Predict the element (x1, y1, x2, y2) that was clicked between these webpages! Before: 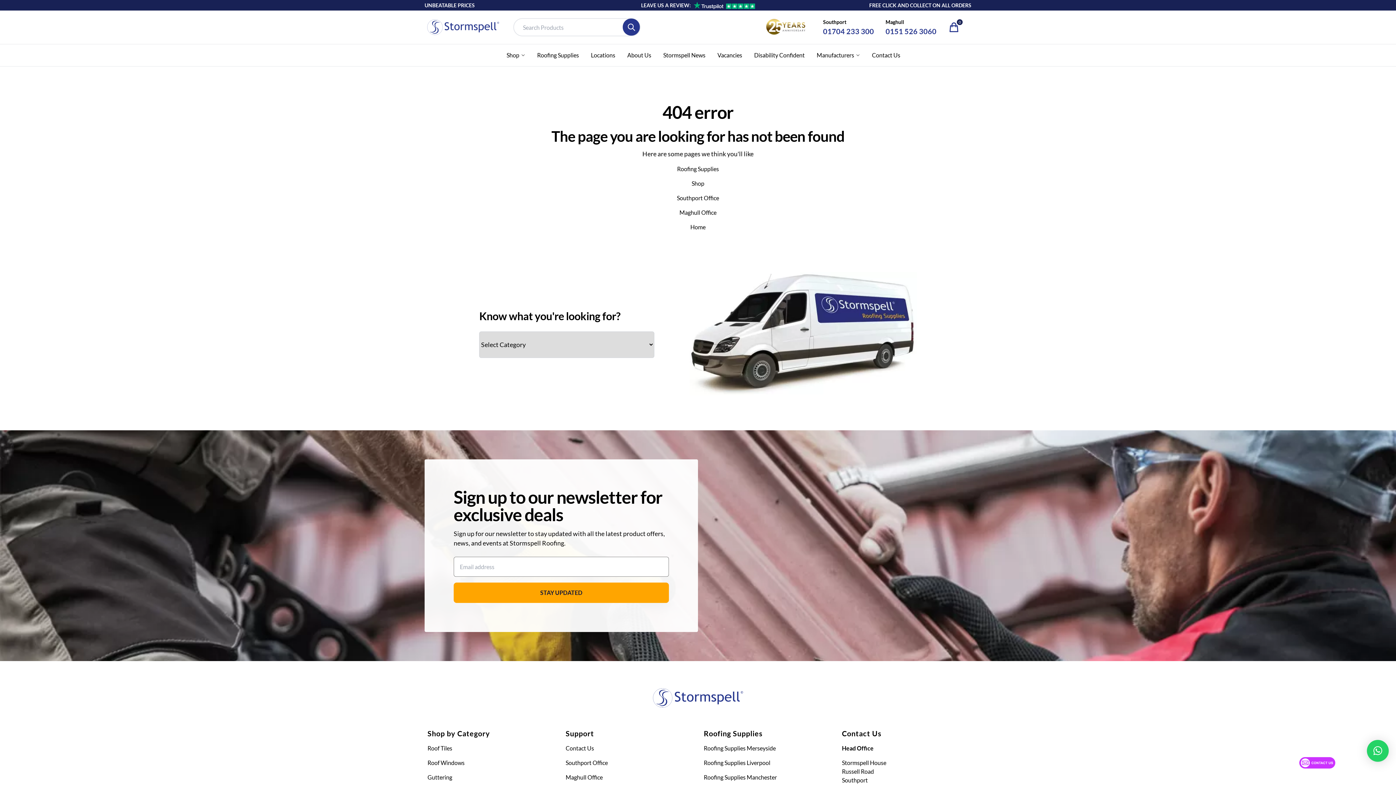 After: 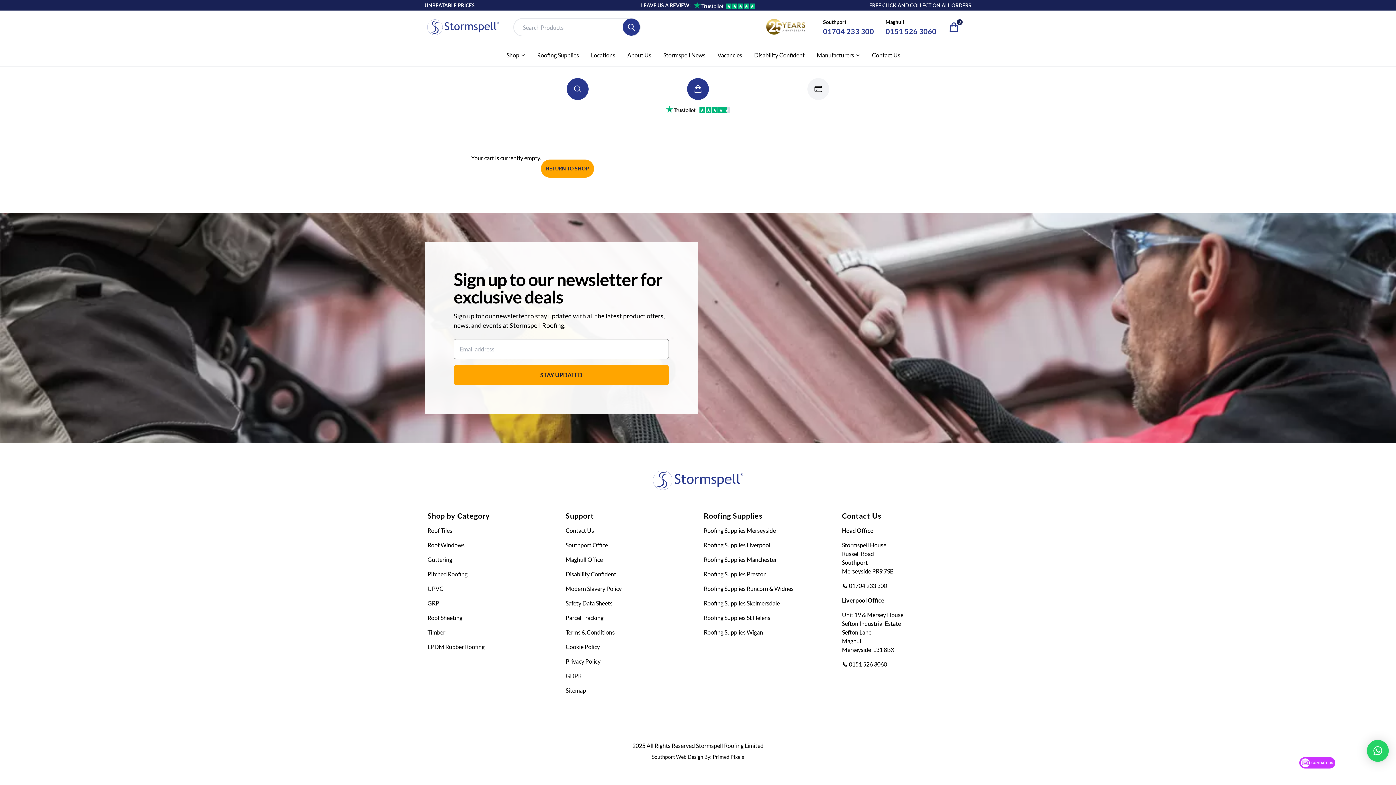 Action: bbox: (948, 21, 968, 33) label: Cart Link